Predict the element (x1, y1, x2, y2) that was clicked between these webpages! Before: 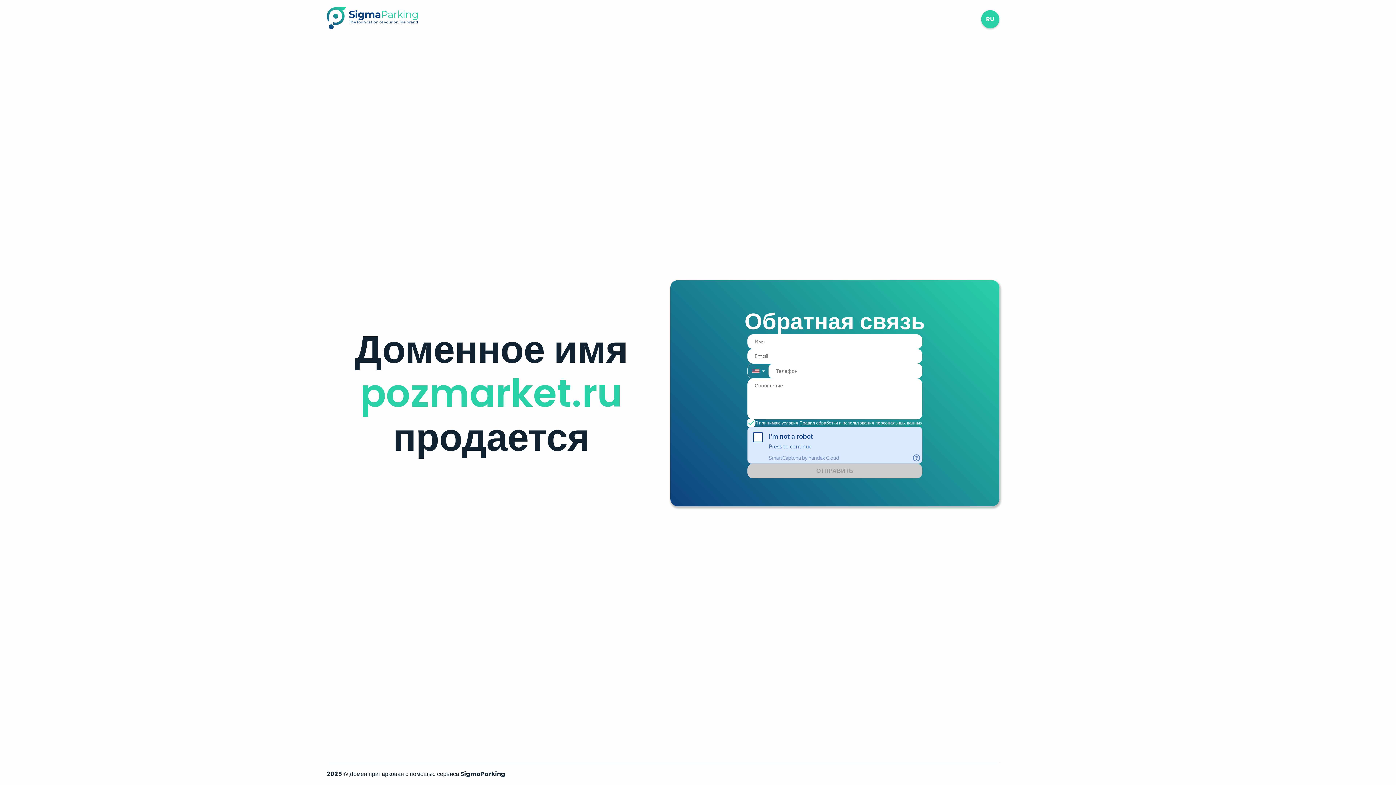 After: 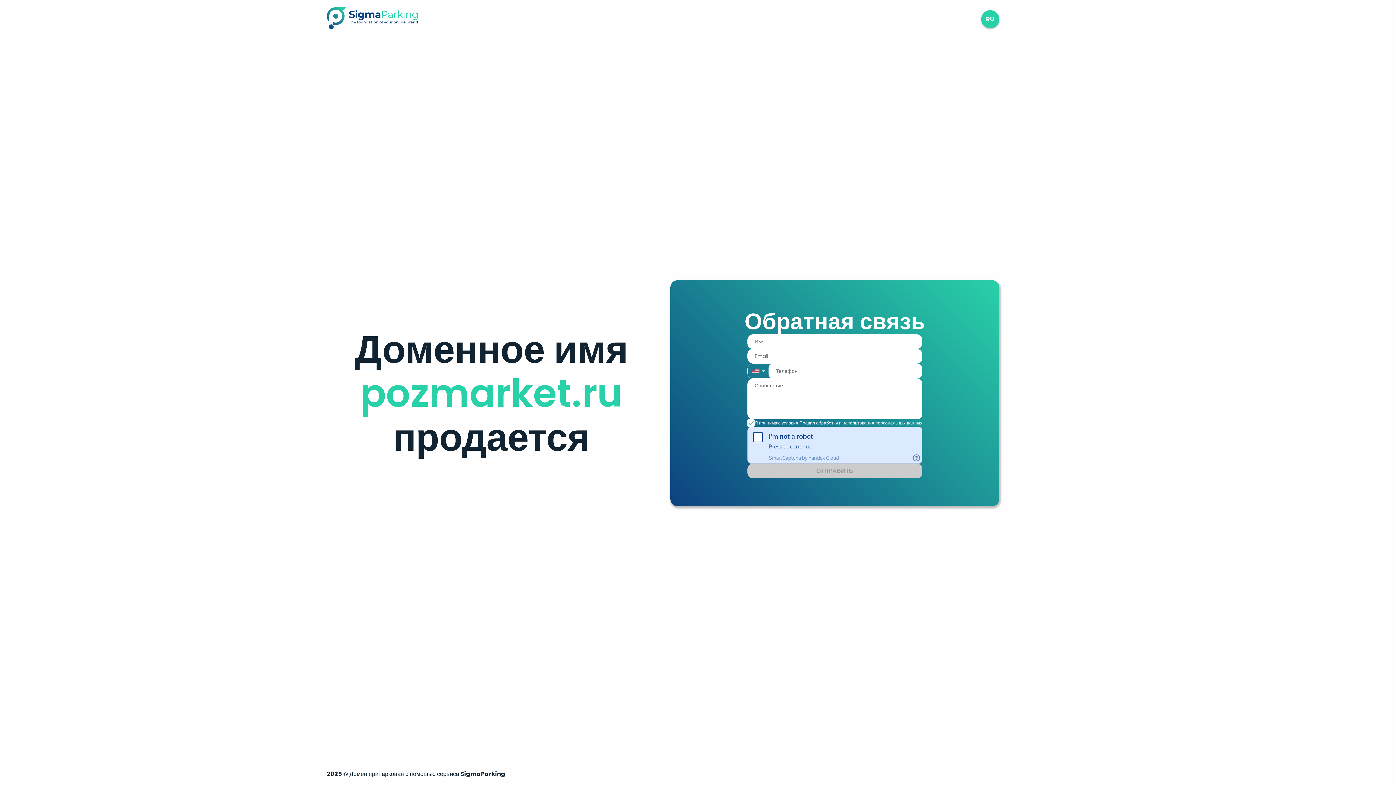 Action: bbox: (326, 23, 417, 31)